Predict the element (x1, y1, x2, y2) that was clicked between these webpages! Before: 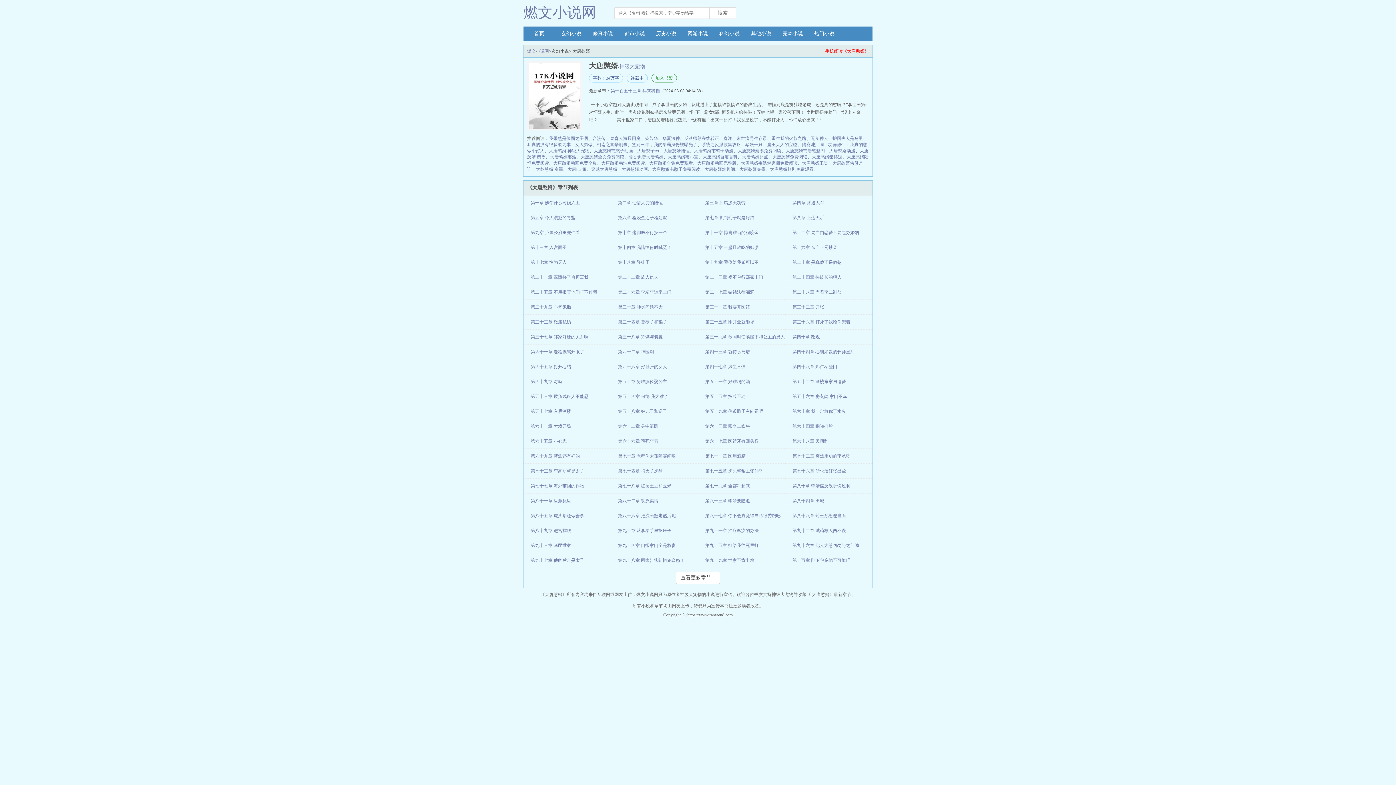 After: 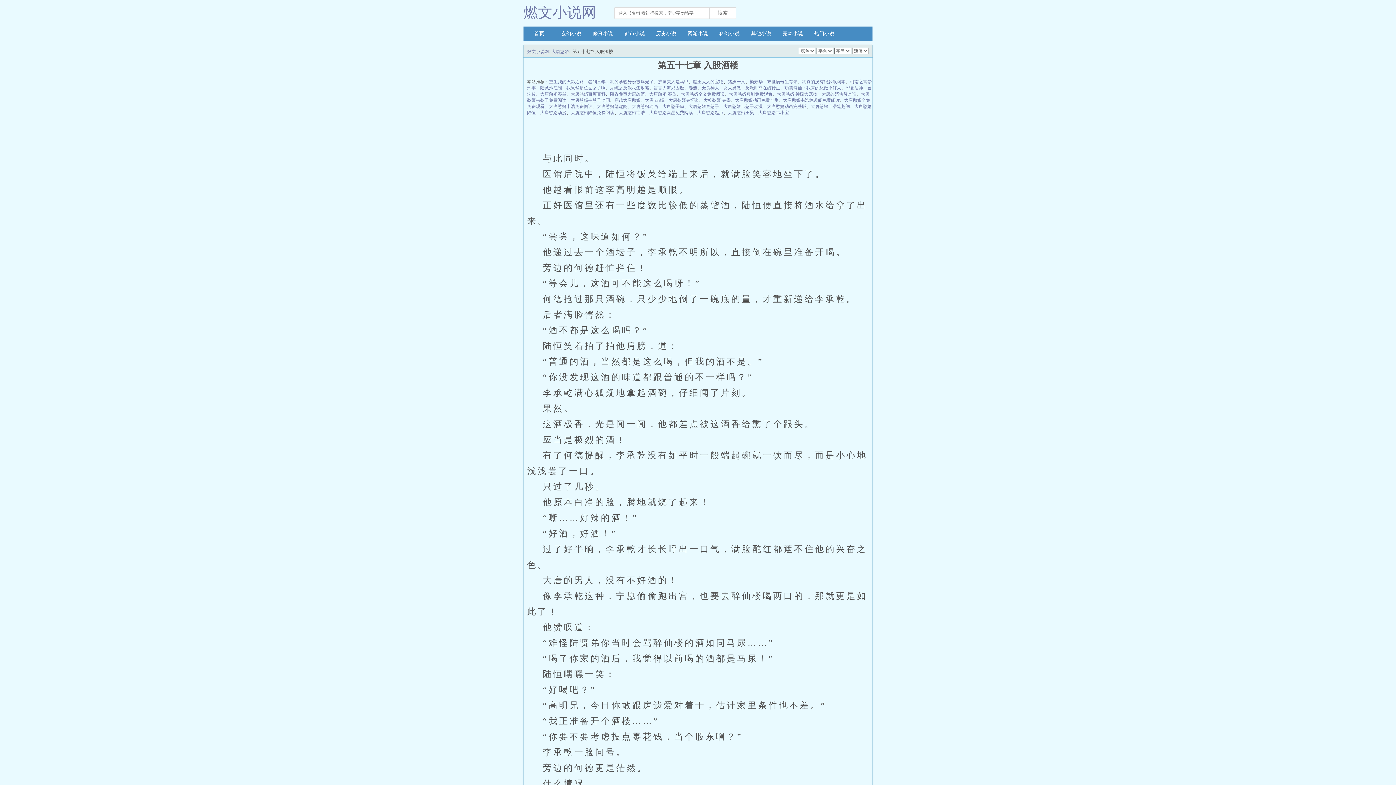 Action: label: 第五十七章 入股酒楼 bbox: (523, 409, 571, 414)